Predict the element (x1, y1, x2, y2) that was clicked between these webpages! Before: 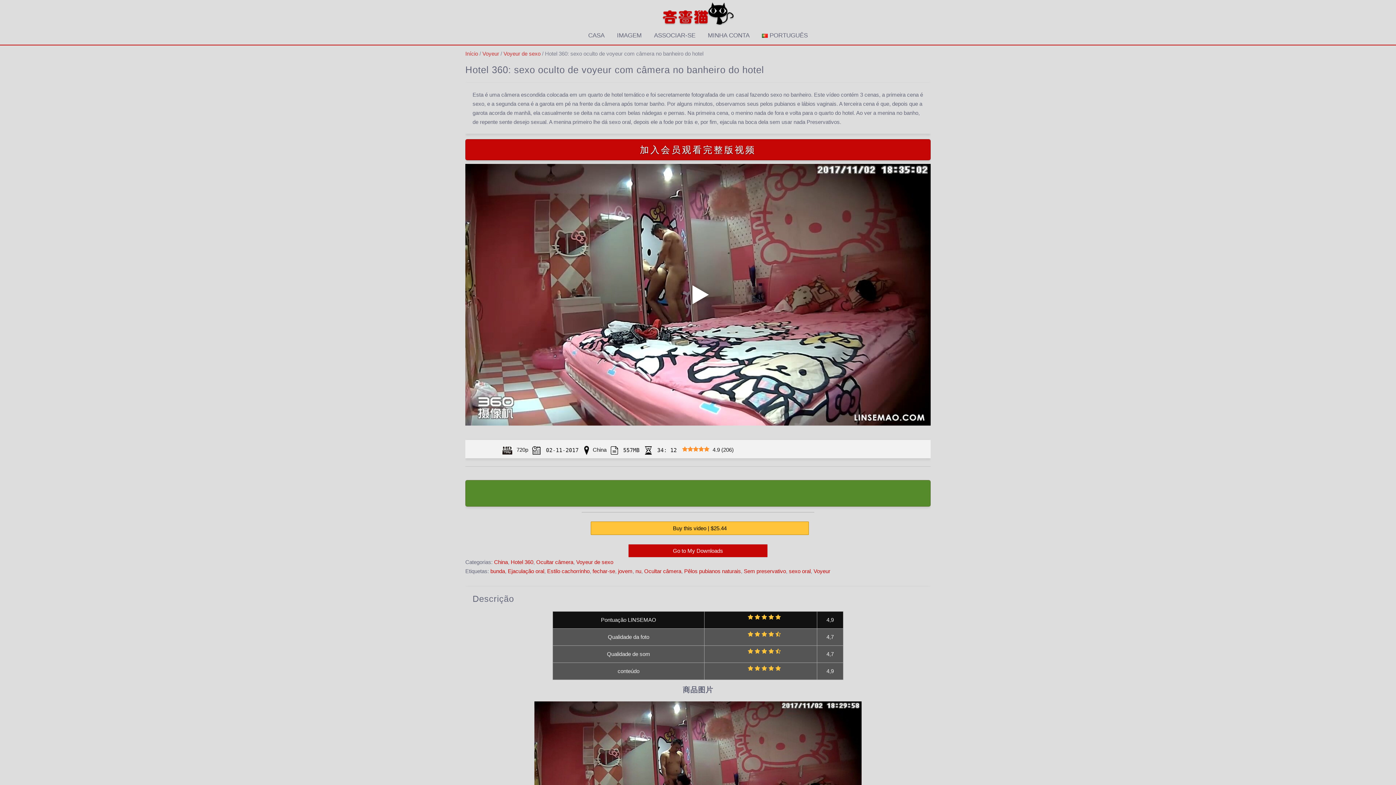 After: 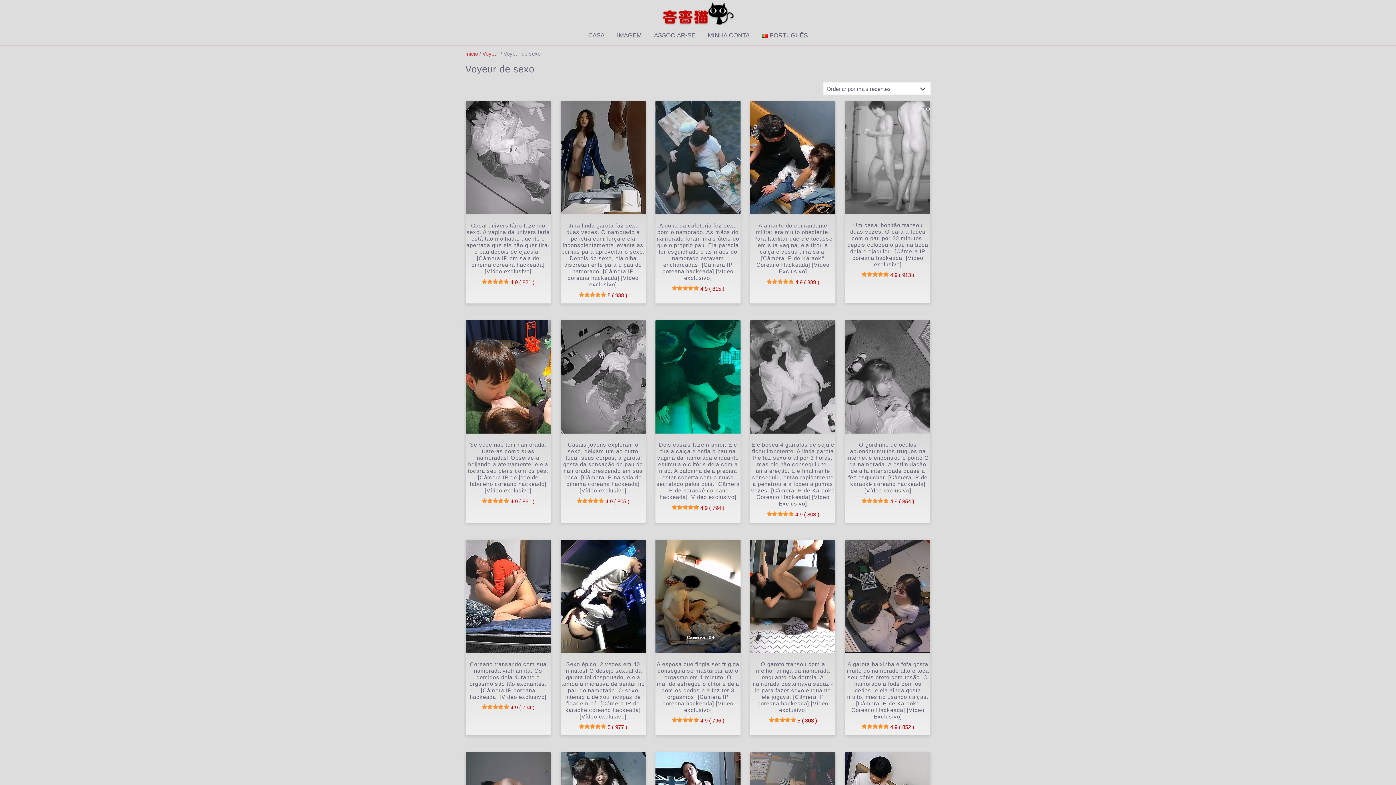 Action: bbox: (576, 559, 613, 565) label: Voyeur de sexo